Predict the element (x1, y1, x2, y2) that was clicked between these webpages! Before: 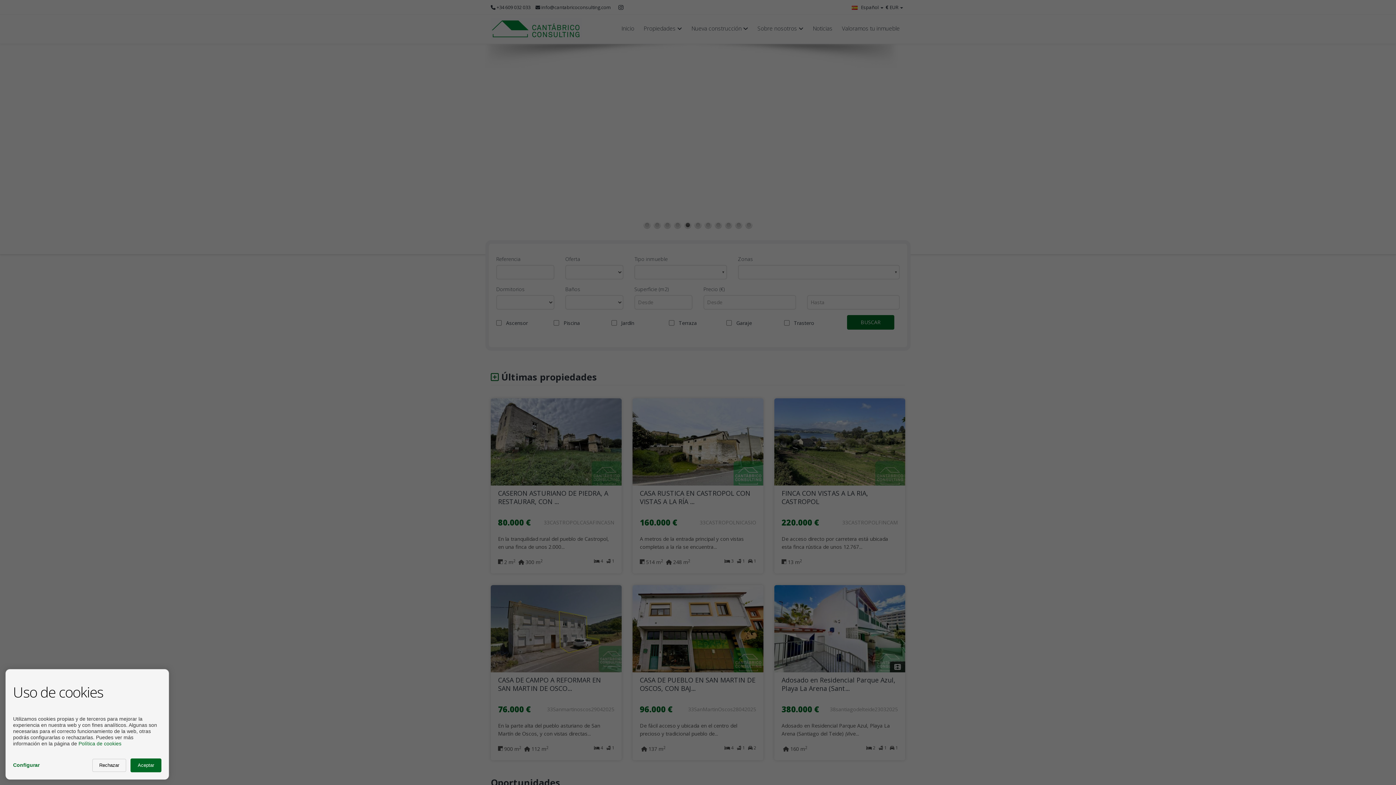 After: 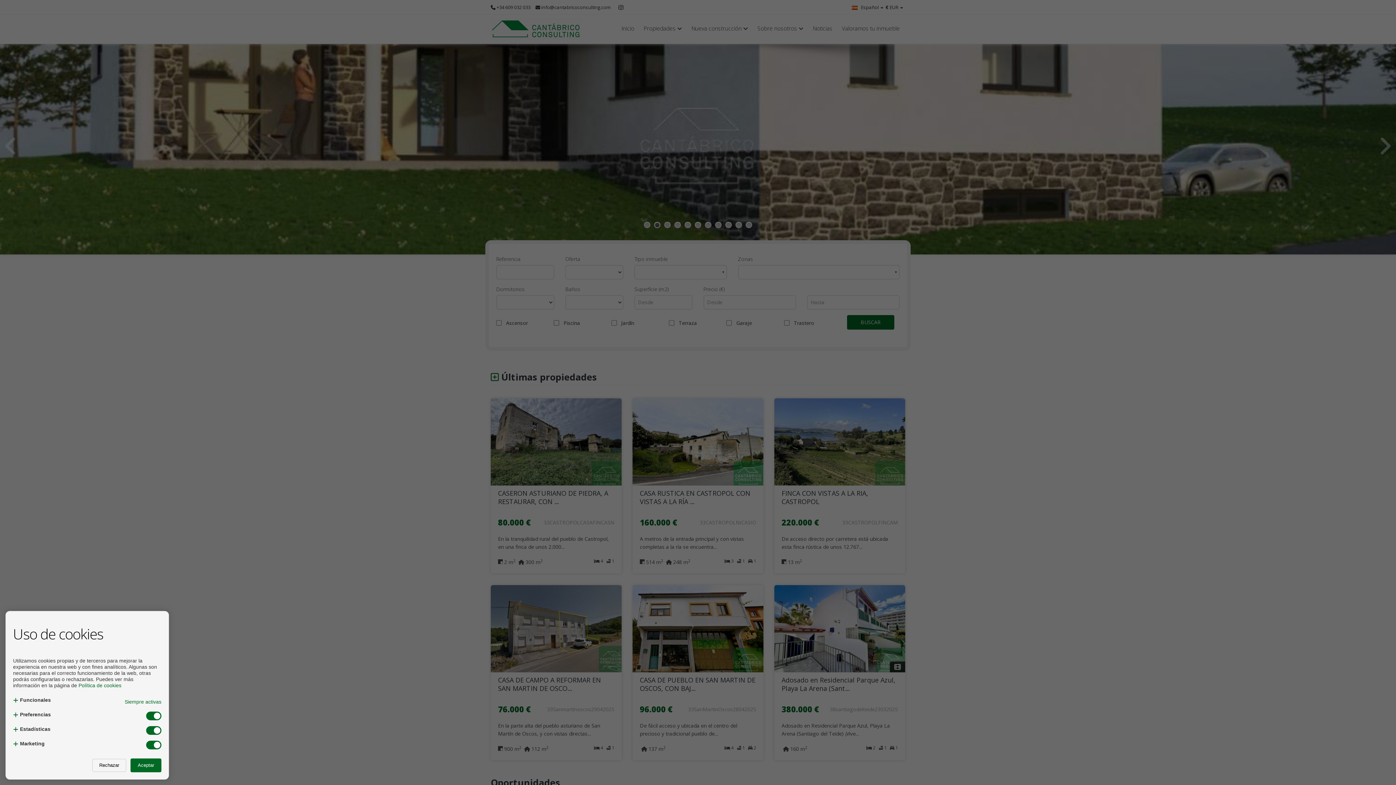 Action: bbox: (13, 762, 39, 768) label: Configurar